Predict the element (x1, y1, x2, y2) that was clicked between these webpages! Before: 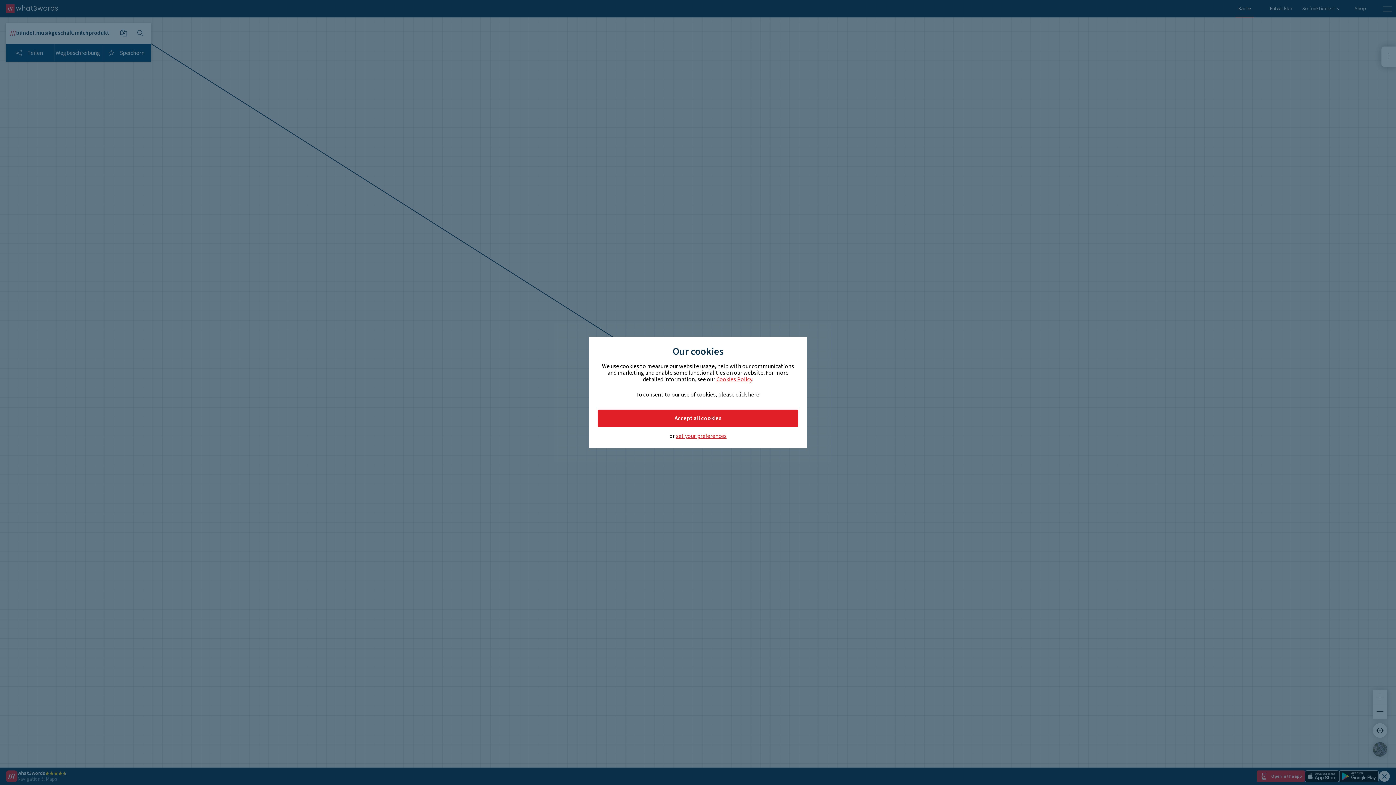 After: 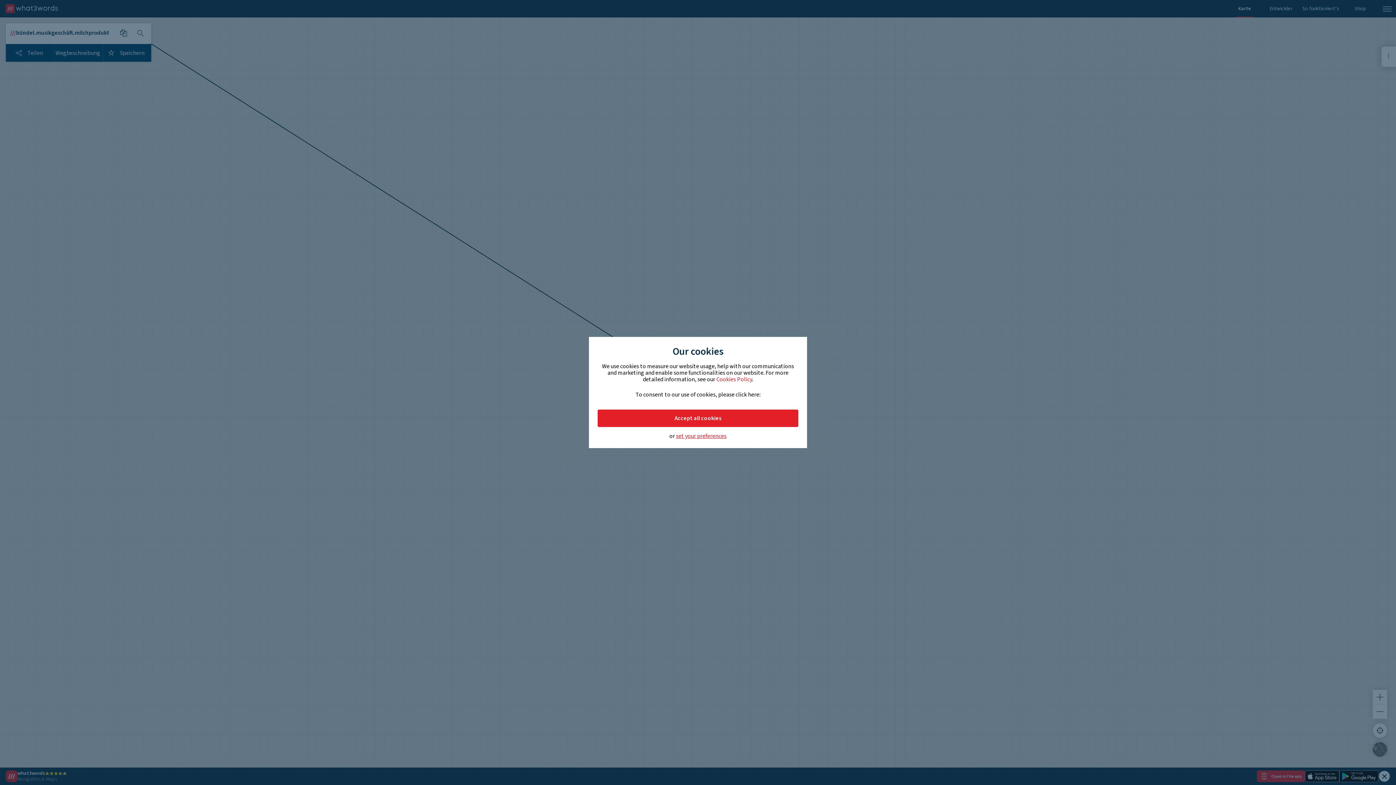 Action: label: Cookies Policy bbox: (716, 375, 752, 383)